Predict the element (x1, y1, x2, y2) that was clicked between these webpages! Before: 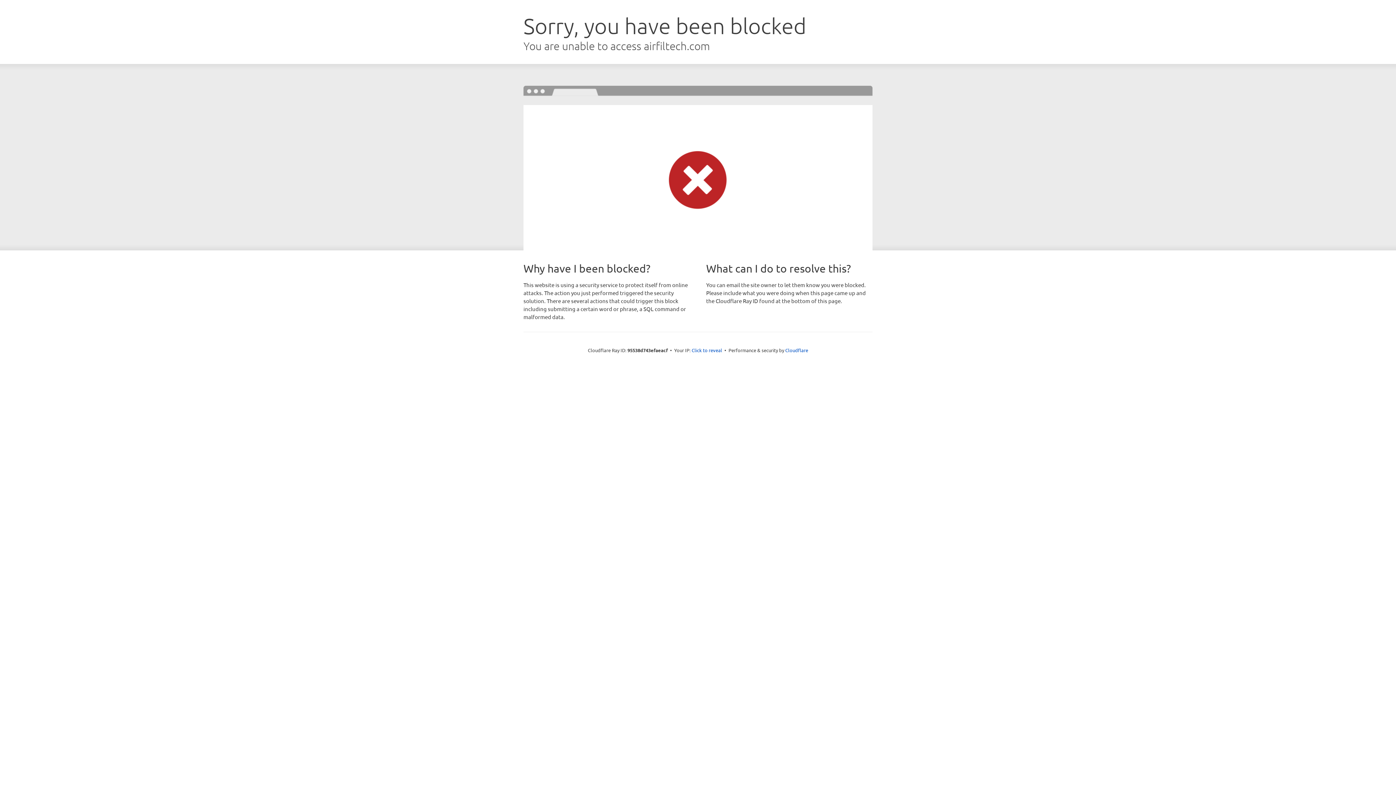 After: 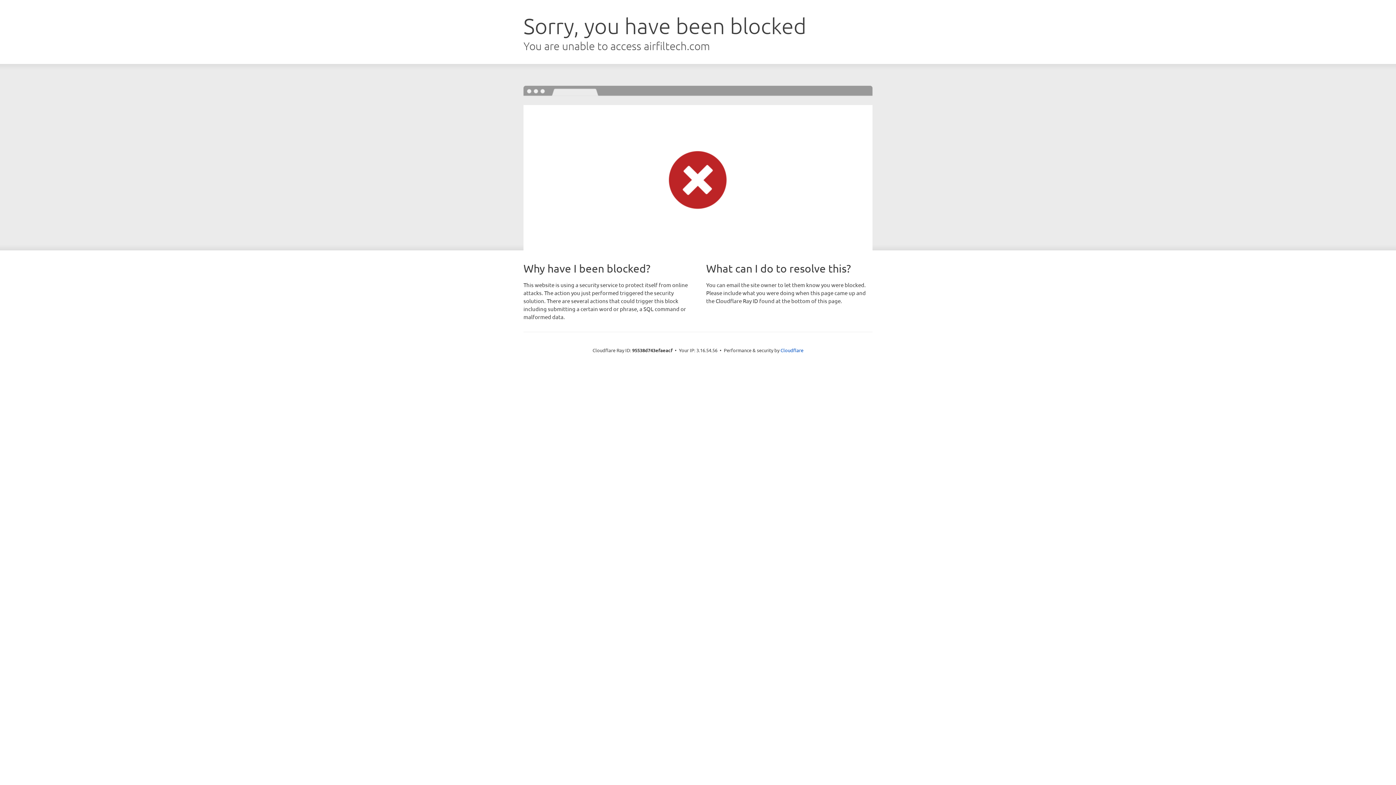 Action: bbox: (691, 346, 722, 353) label: Click to reveal